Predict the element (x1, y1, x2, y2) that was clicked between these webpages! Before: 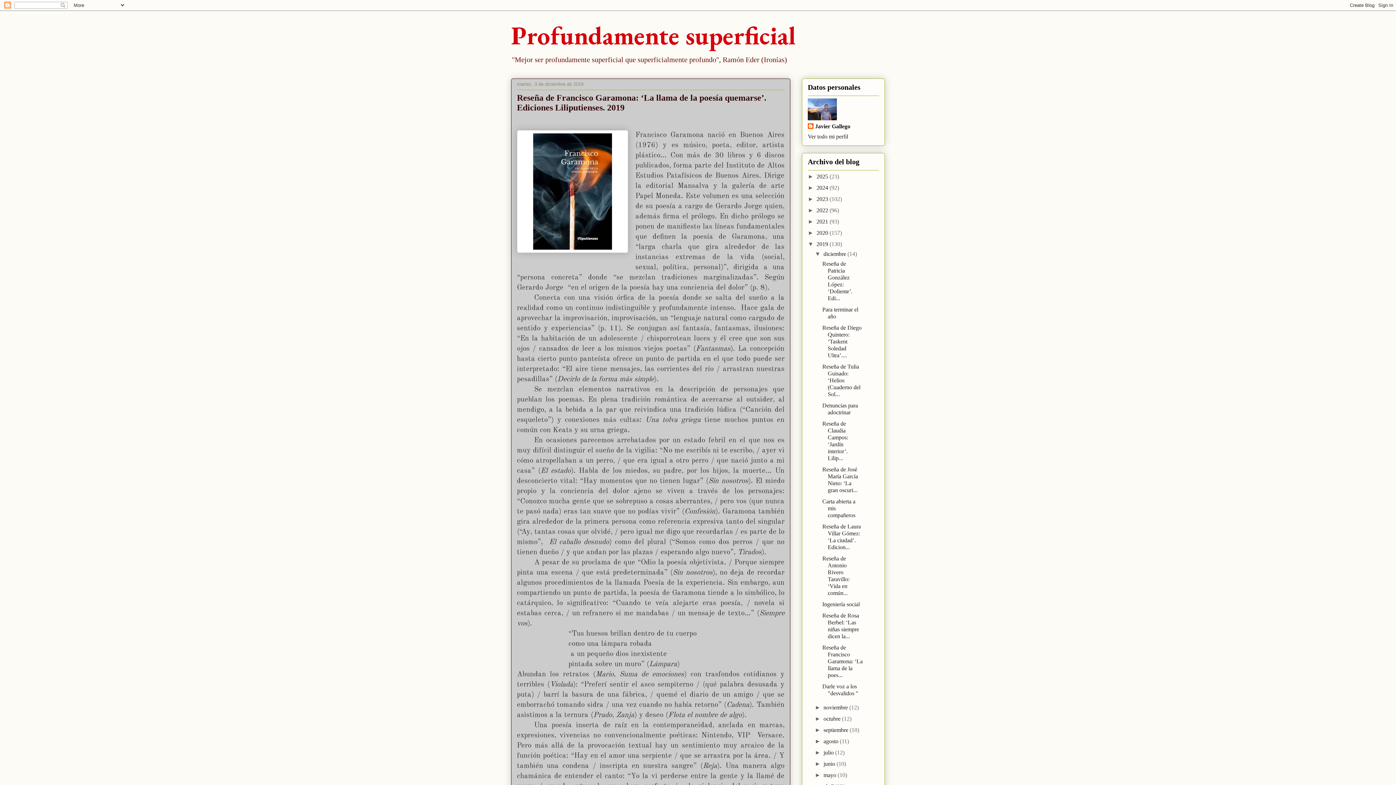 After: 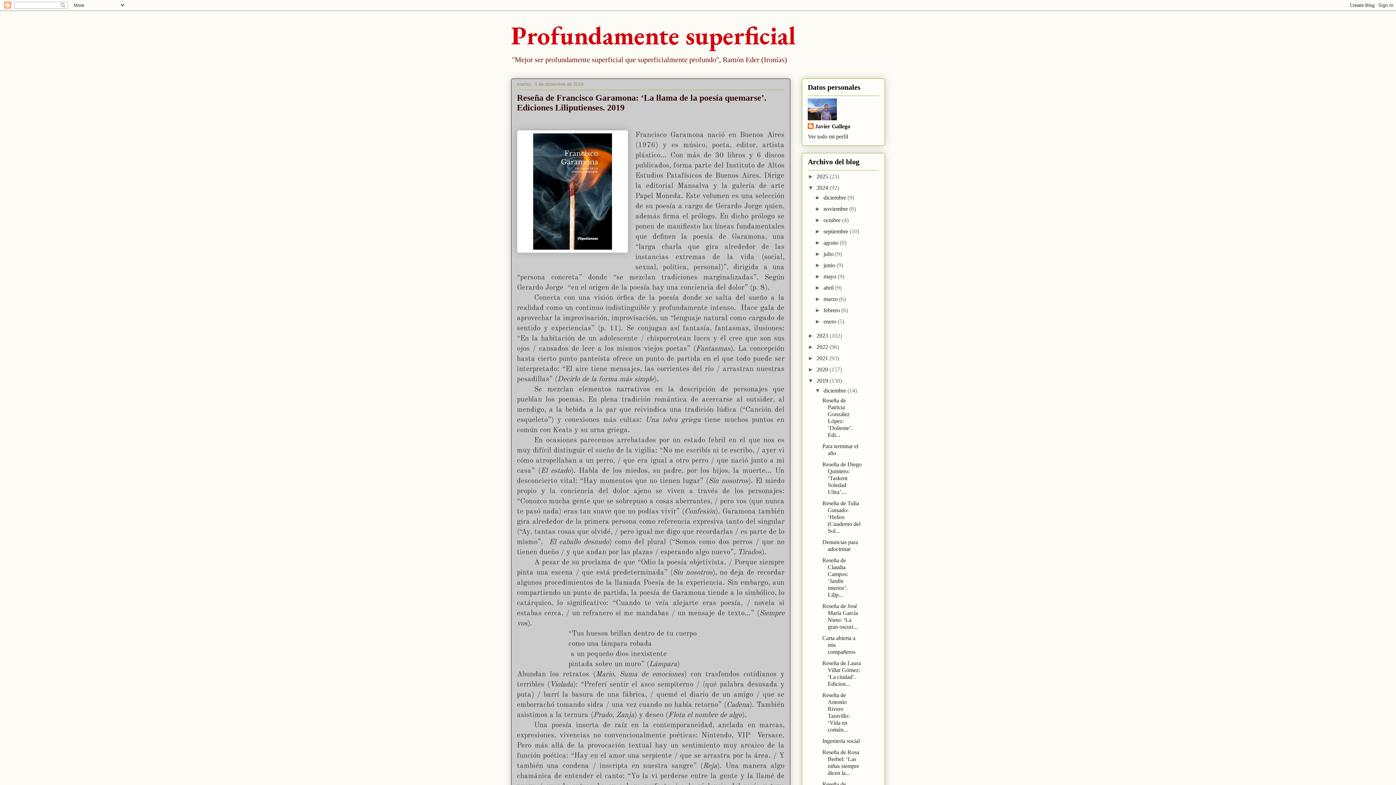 Action: label: ►   bbox: (808, 184, 816, 190)